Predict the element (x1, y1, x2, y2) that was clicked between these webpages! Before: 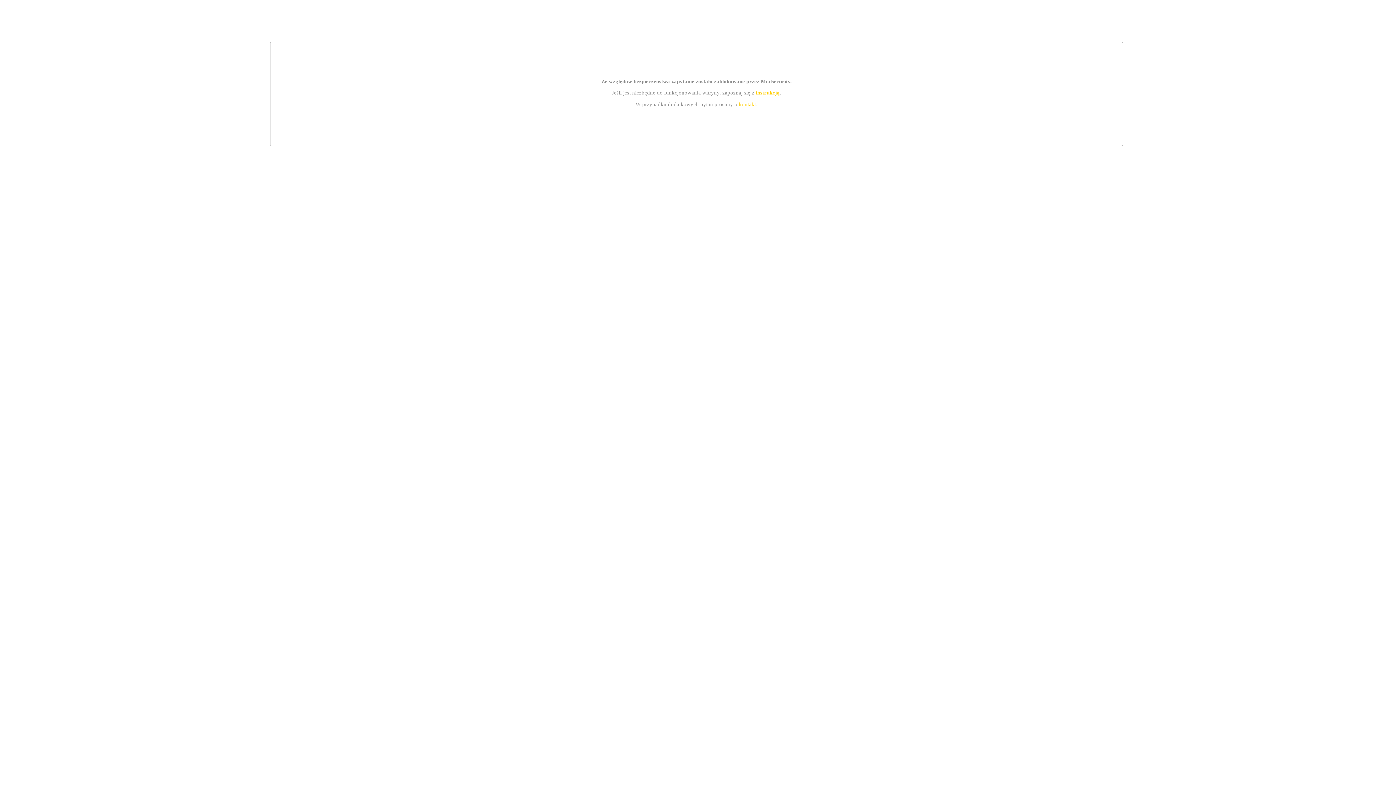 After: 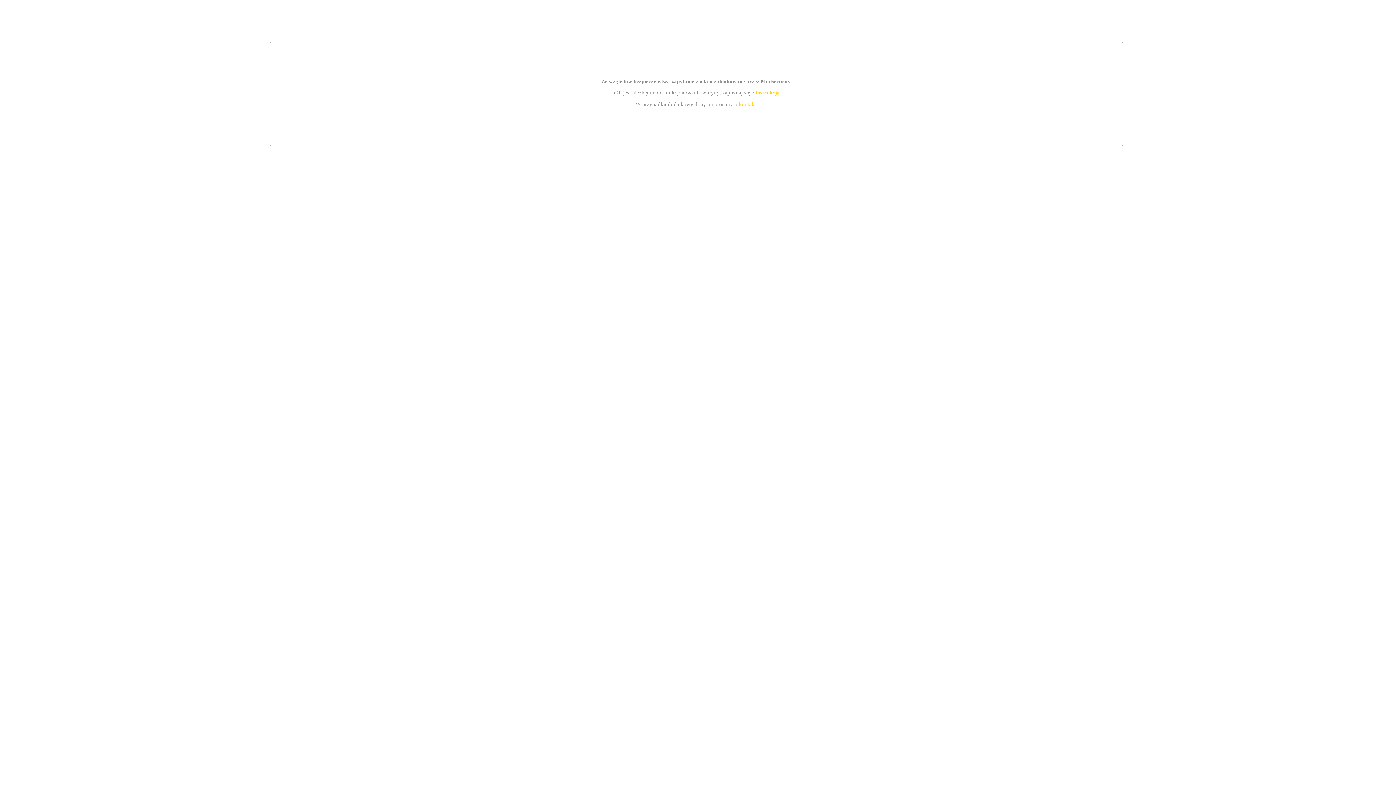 Action: bbox: (739, 101, 756, 107) label: kontakt